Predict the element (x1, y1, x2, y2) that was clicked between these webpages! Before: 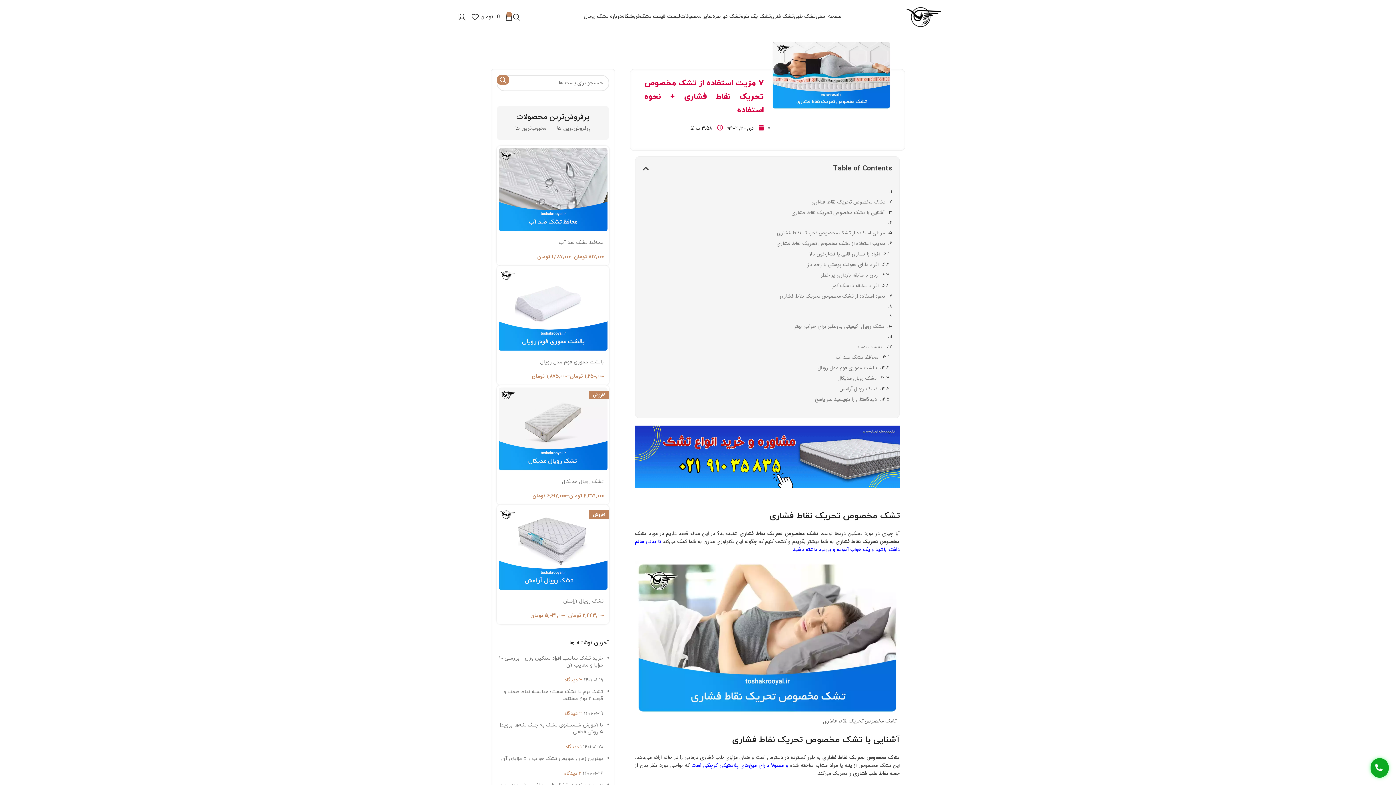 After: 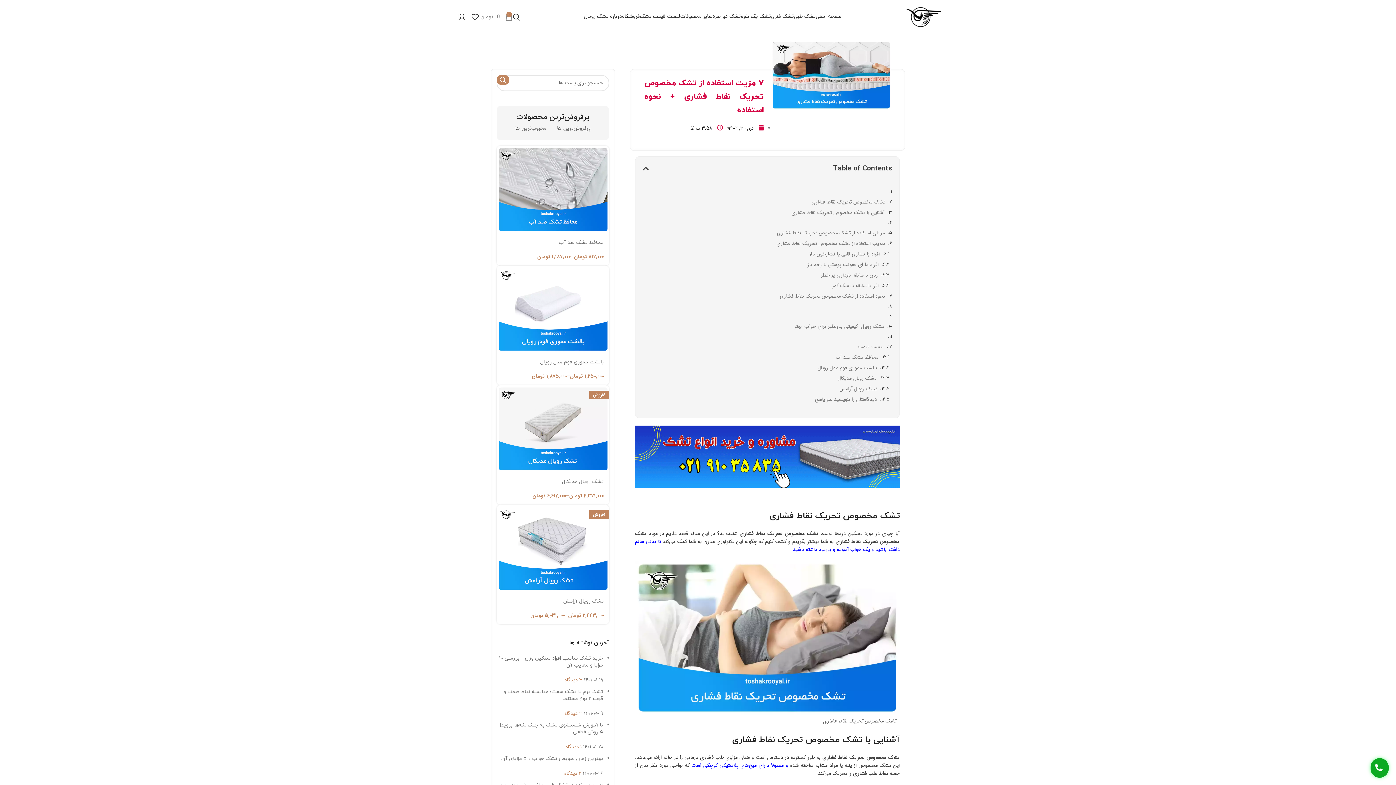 Action: label: 0
0 
تومان bbox: (480, 9, 512, 24)